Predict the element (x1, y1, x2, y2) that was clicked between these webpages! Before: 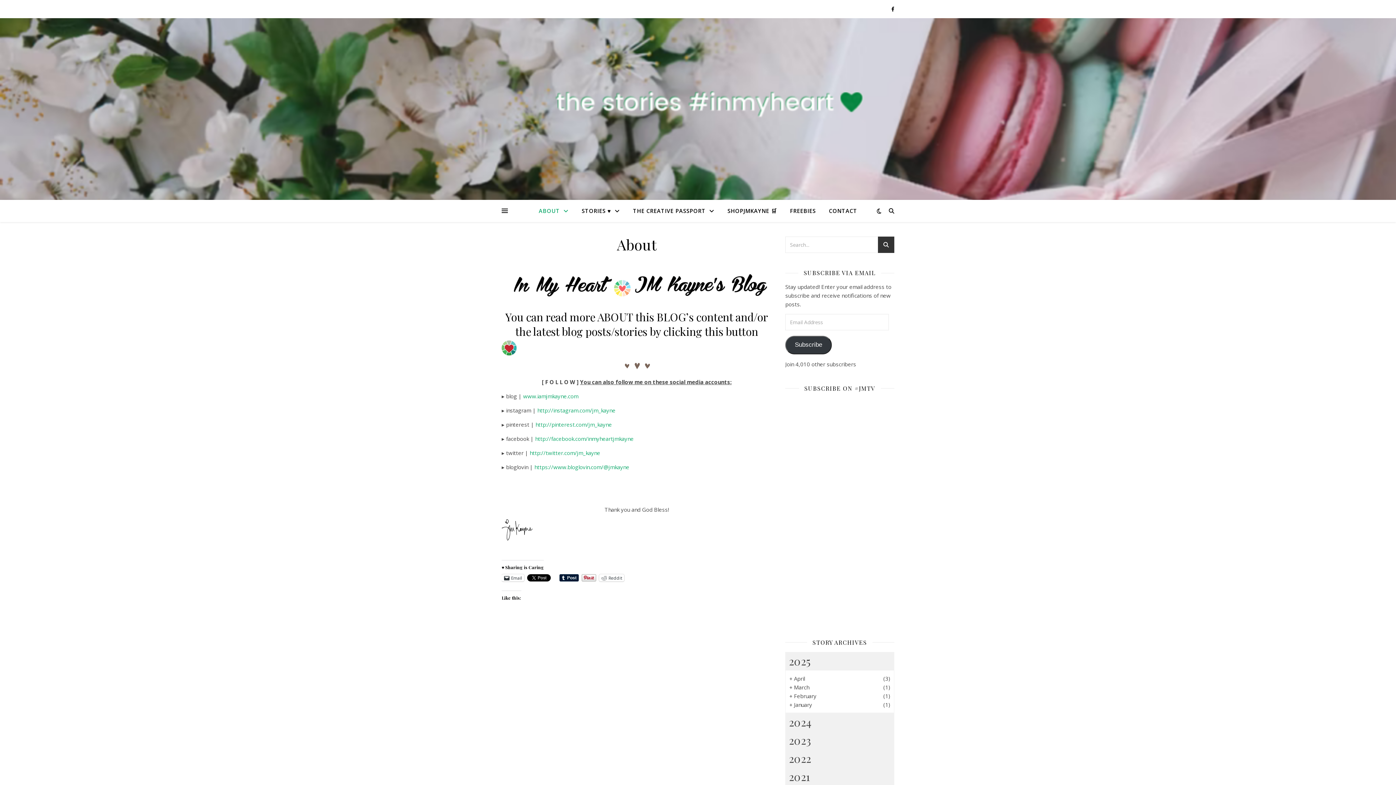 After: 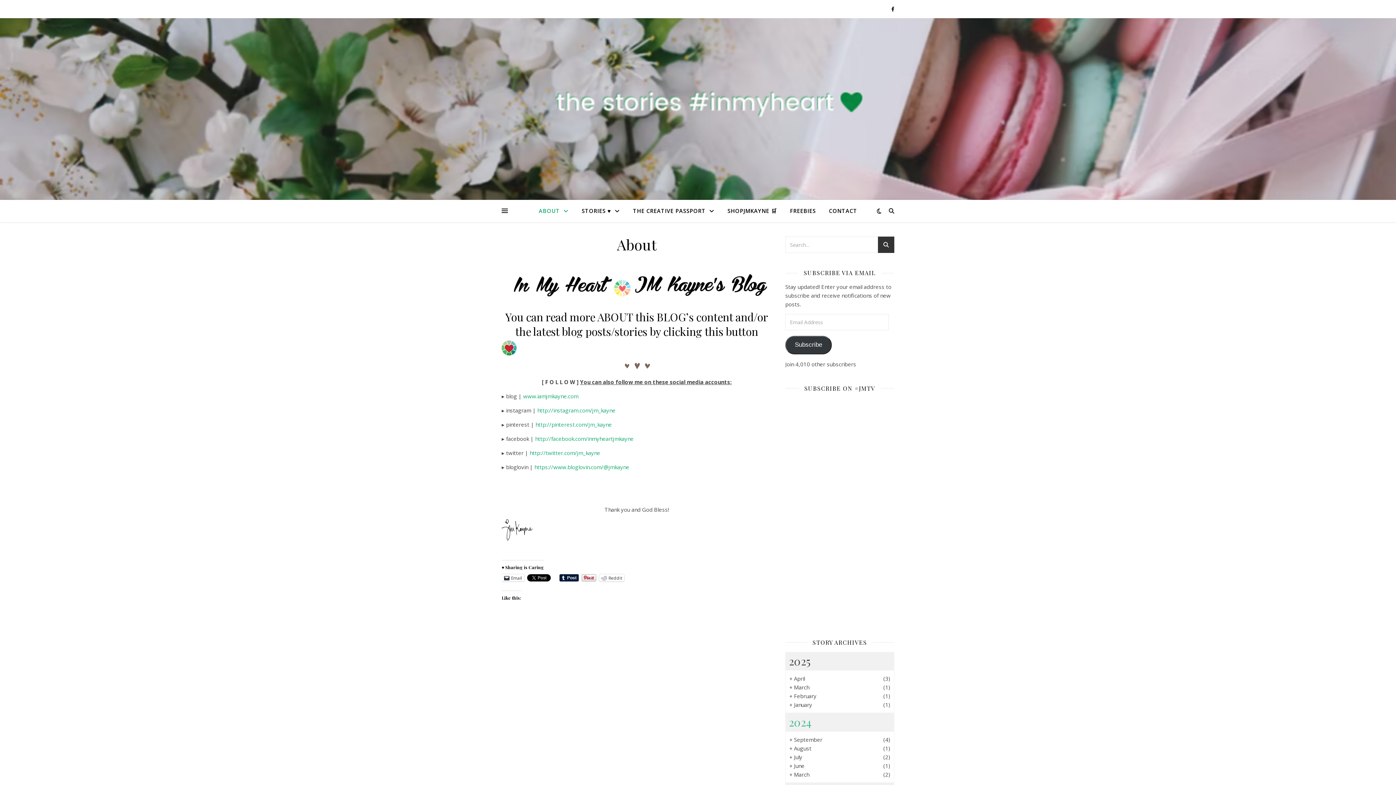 Action: label: 2024 bbox: (785, 713, 894, 731)